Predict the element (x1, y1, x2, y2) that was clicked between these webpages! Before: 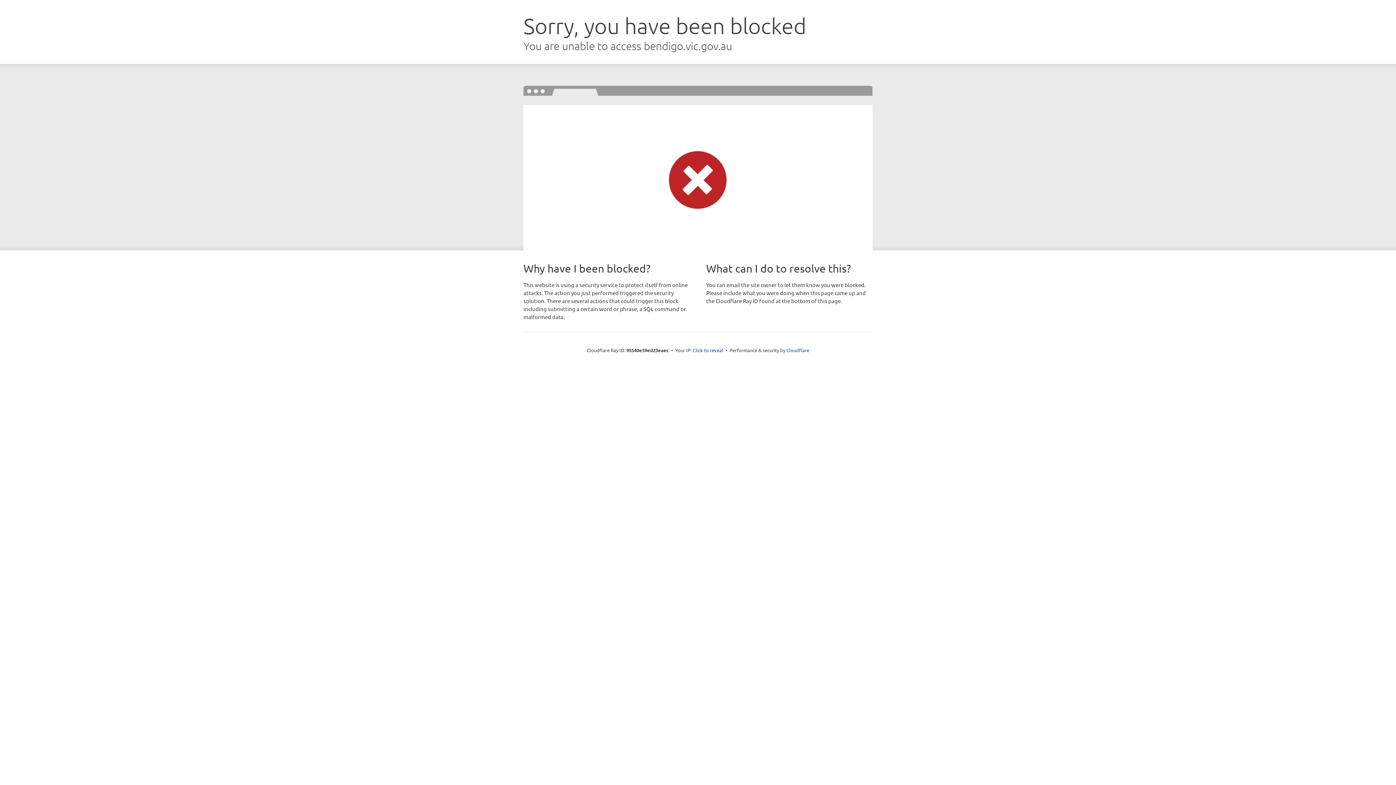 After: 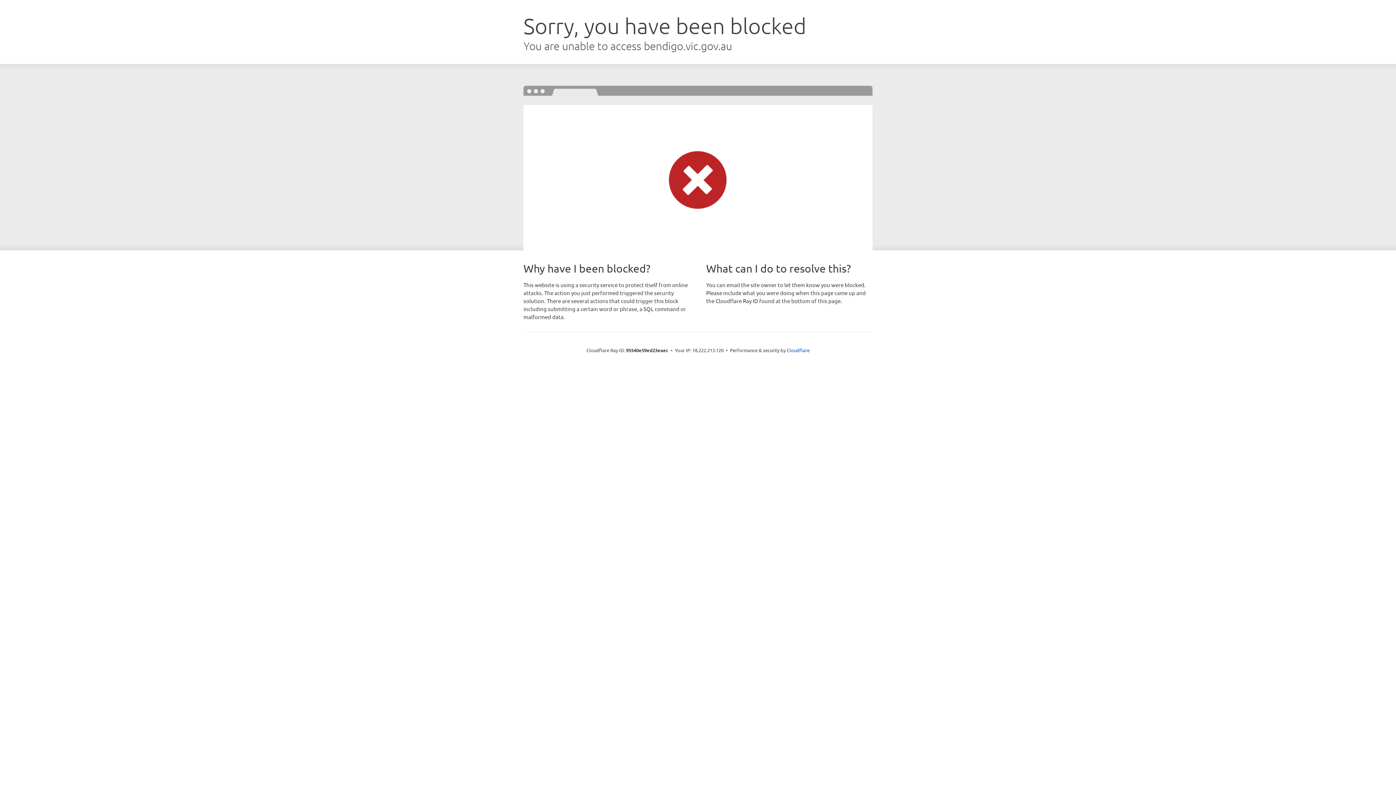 Action: label: Click to reveal bbox: (692, 346, 723, 353)